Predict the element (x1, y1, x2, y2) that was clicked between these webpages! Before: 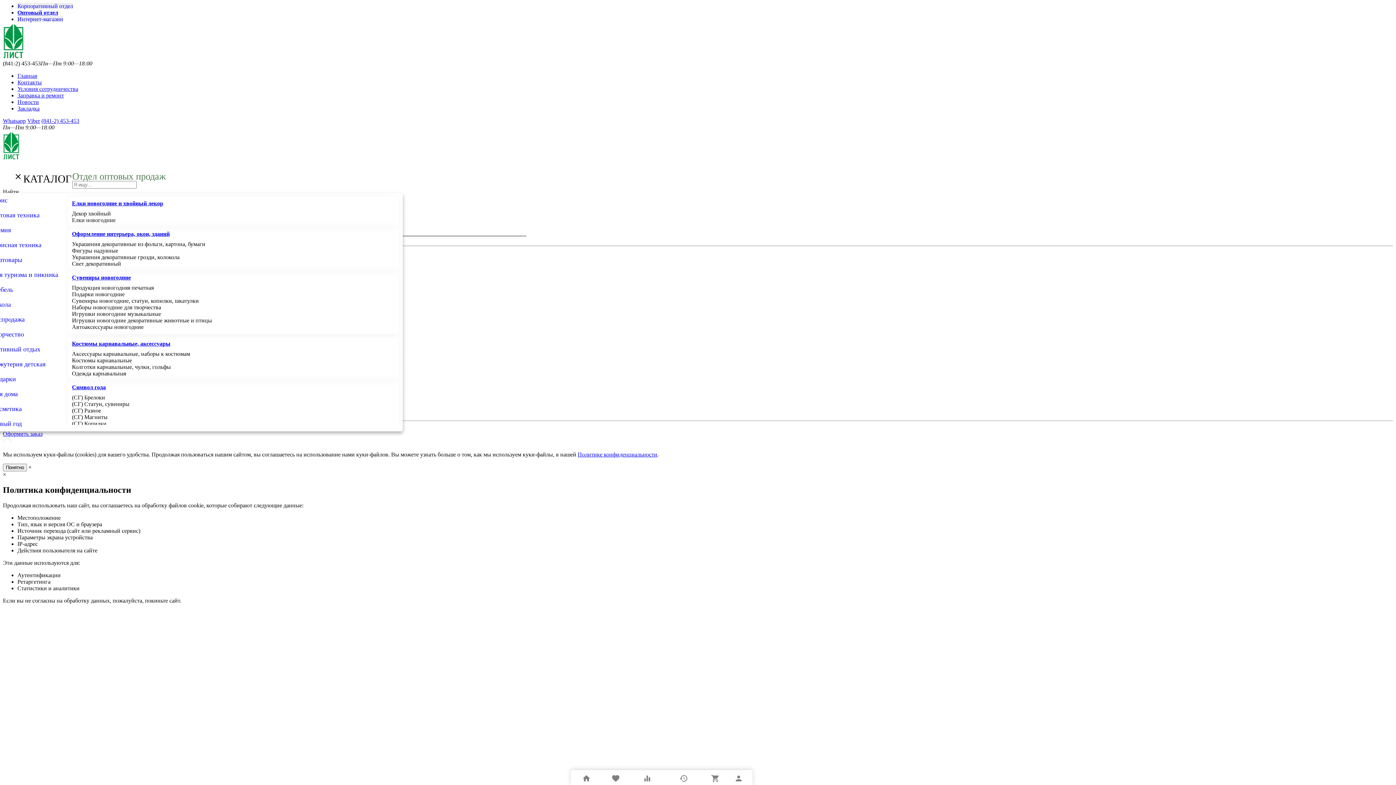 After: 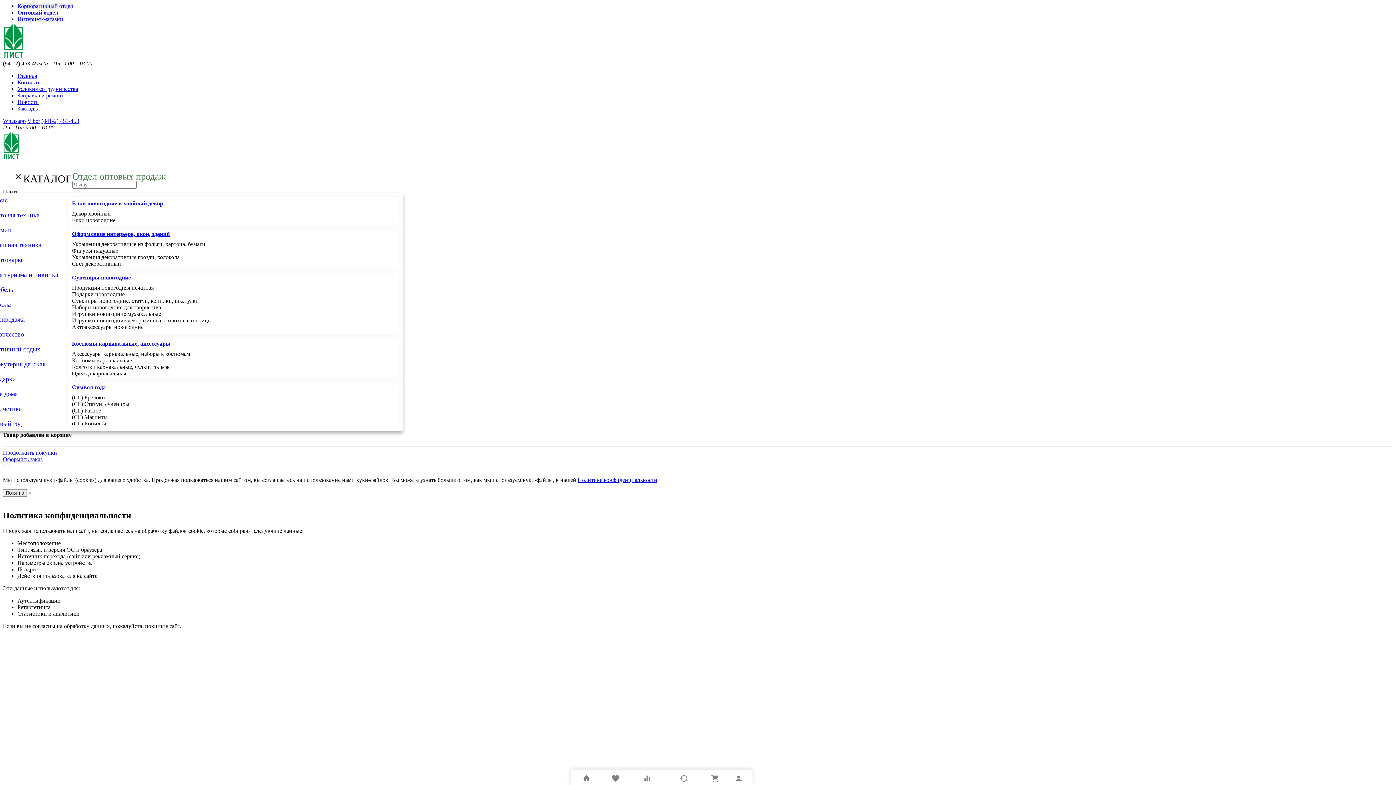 Action: label: Активный отдых bbox: (-18, 342, 79, 357)